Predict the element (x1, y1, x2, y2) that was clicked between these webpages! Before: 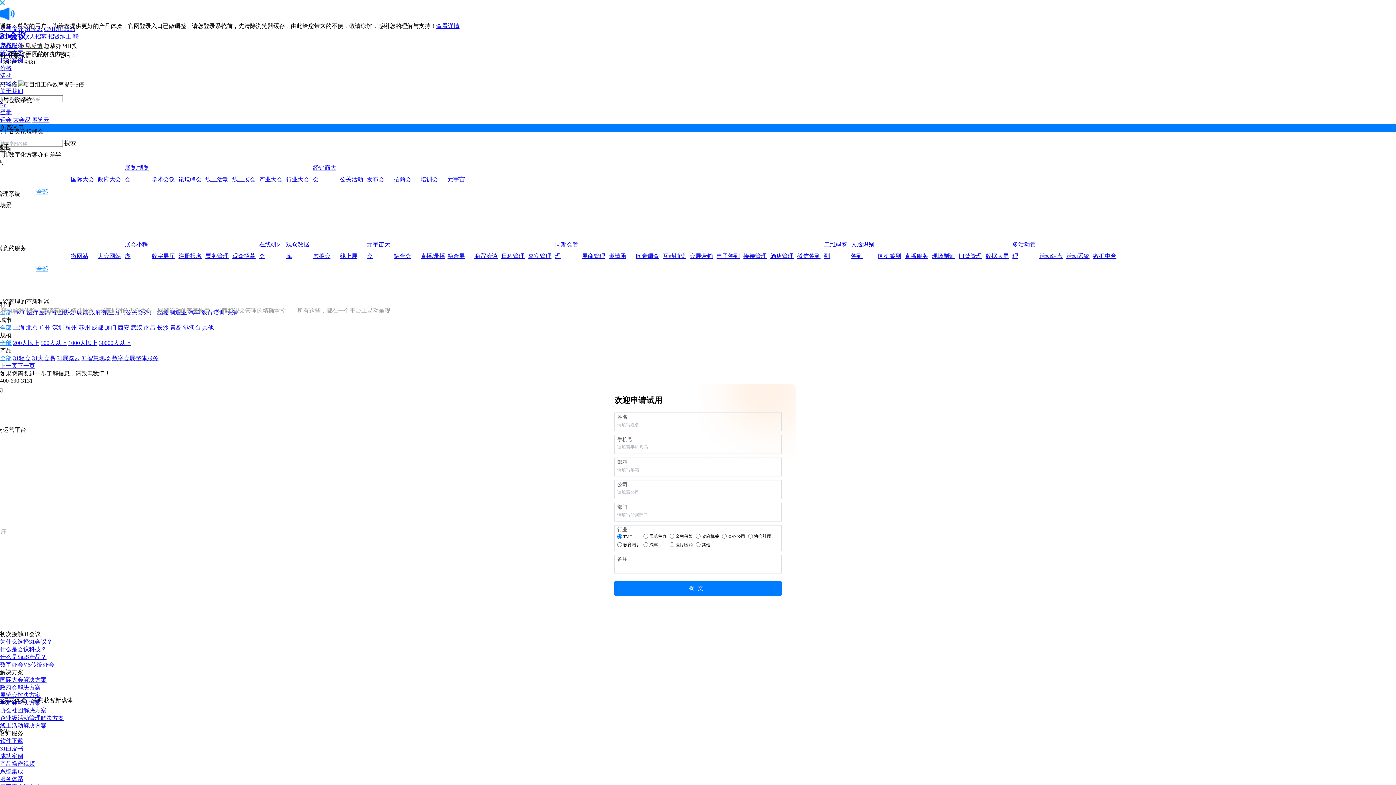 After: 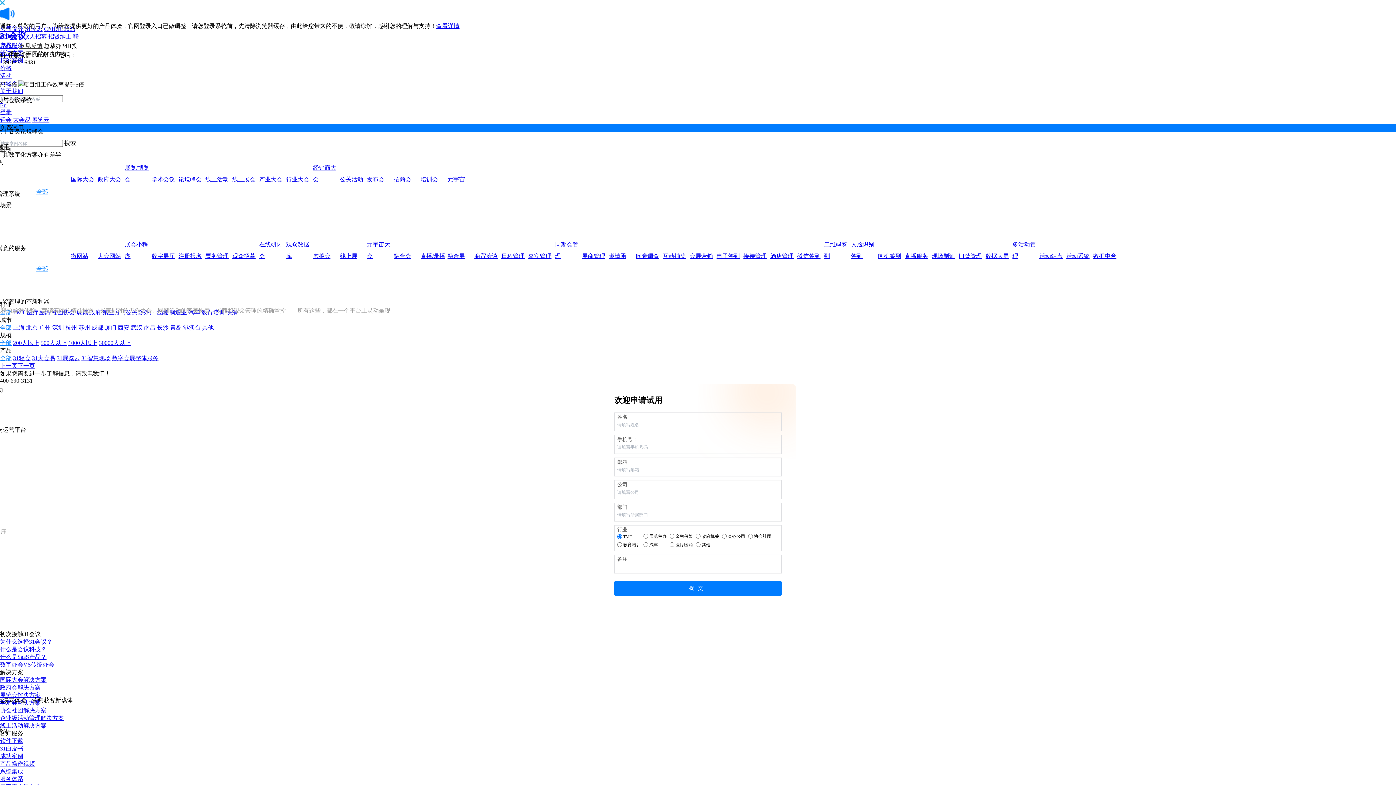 Action: label: 嘉宾管理 bbox: (528, 250, 553, 262)